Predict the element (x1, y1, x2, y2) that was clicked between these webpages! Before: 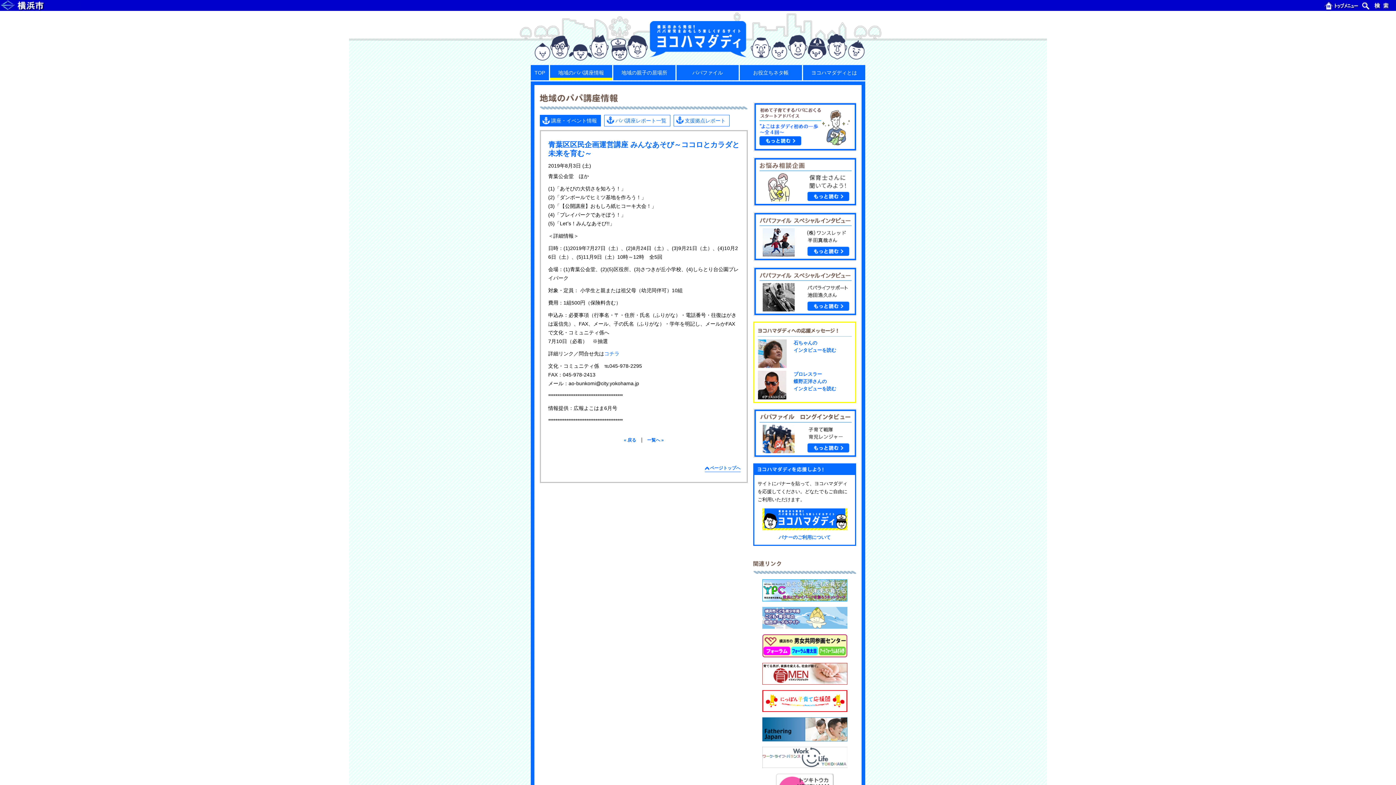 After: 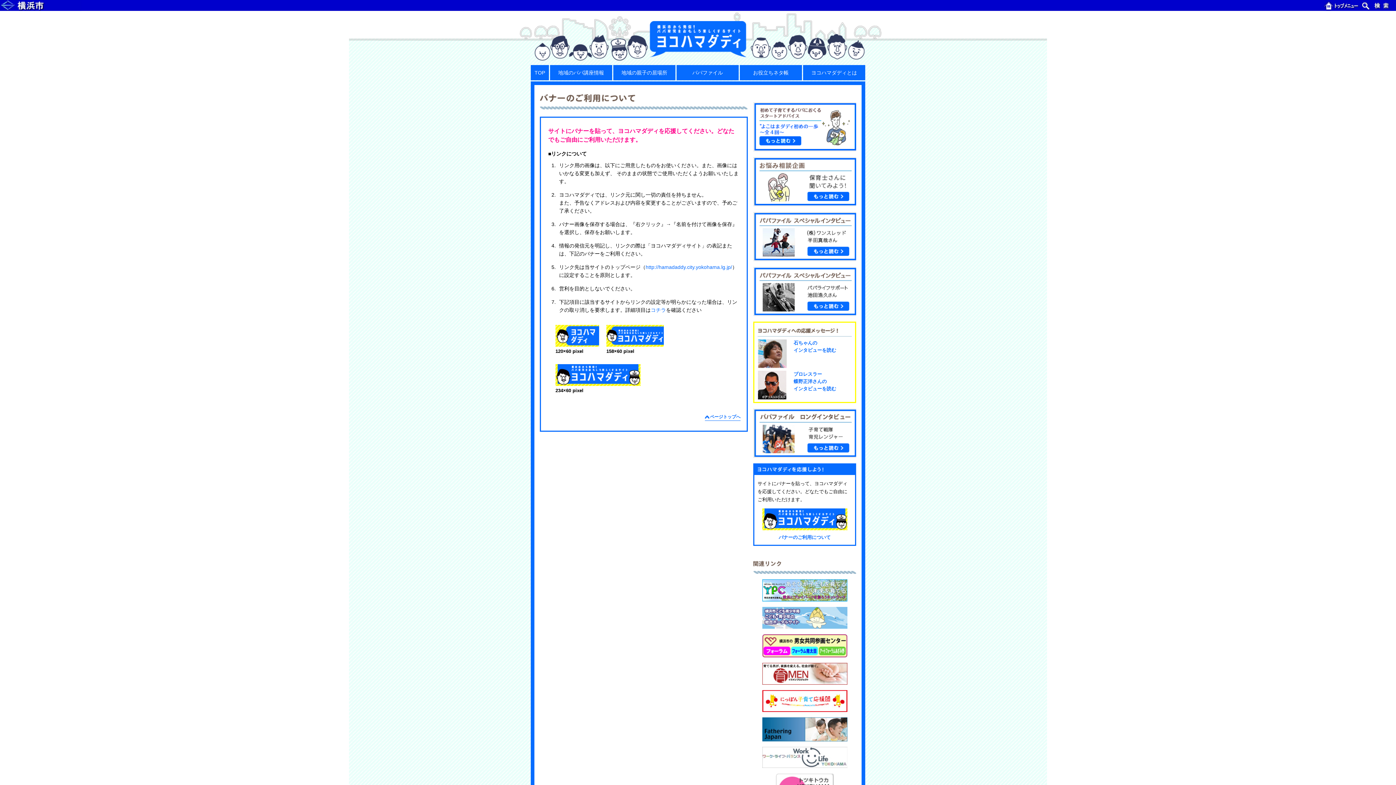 Action: bbox: (761, 534, 848, 541) label: バナーのご利用について